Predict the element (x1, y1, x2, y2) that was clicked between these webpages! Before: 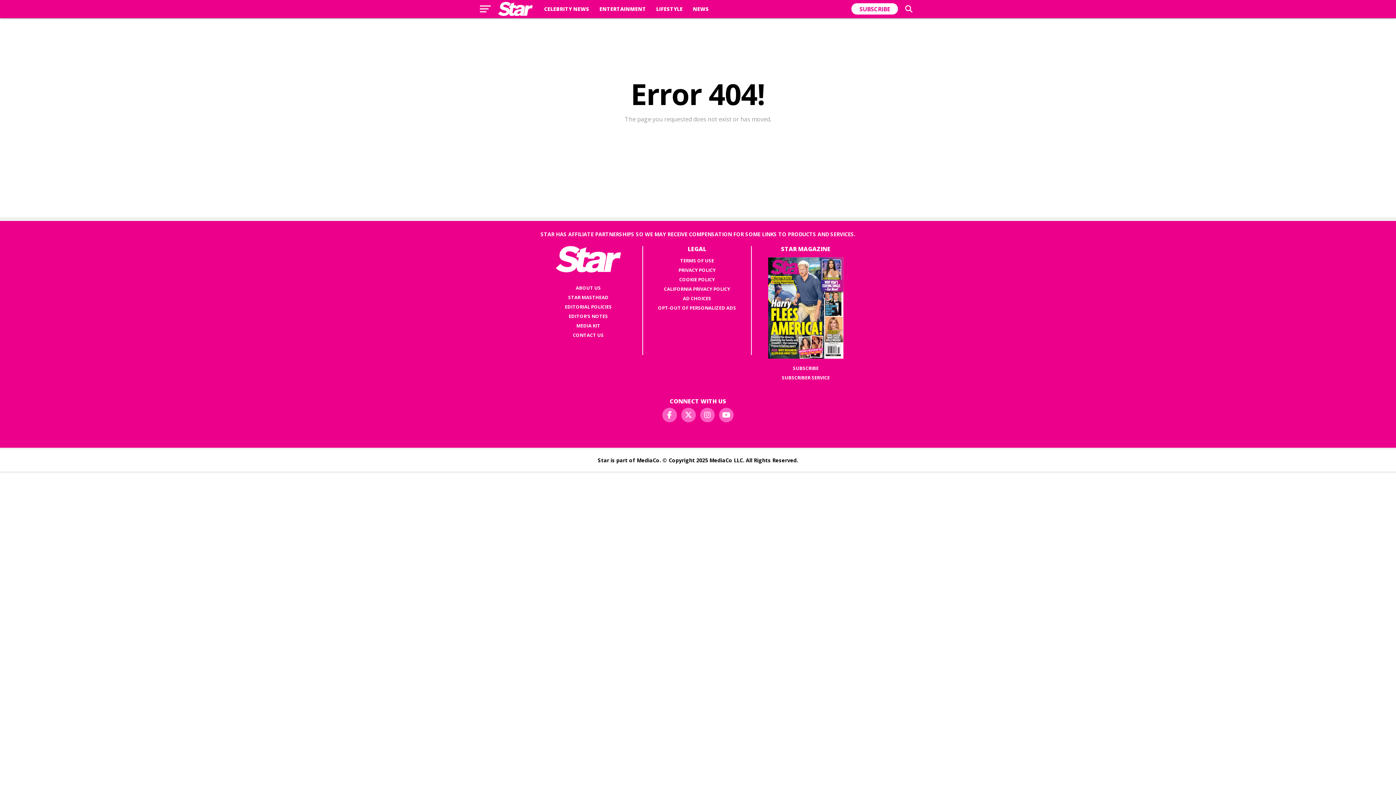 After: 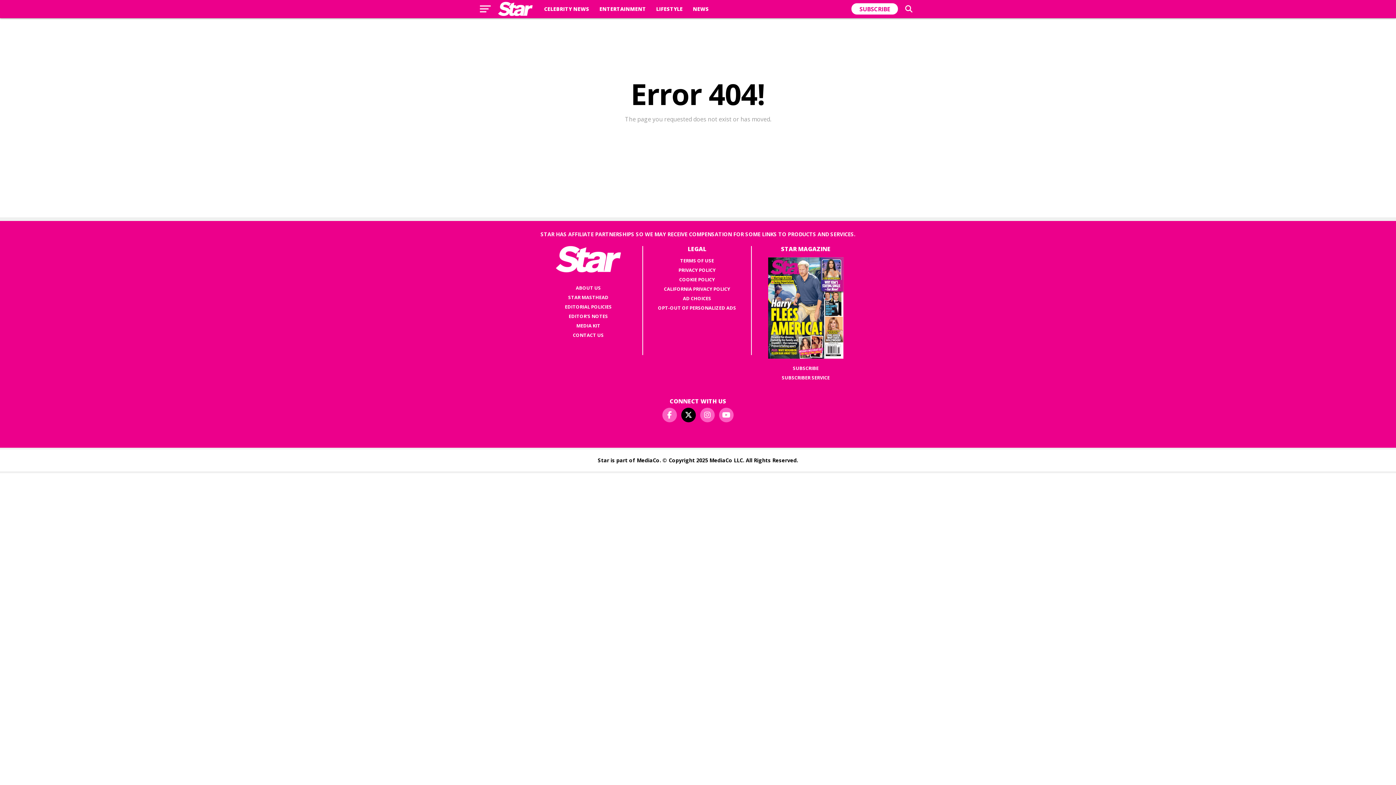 Action: bbox: (681, 408, 696, 422)